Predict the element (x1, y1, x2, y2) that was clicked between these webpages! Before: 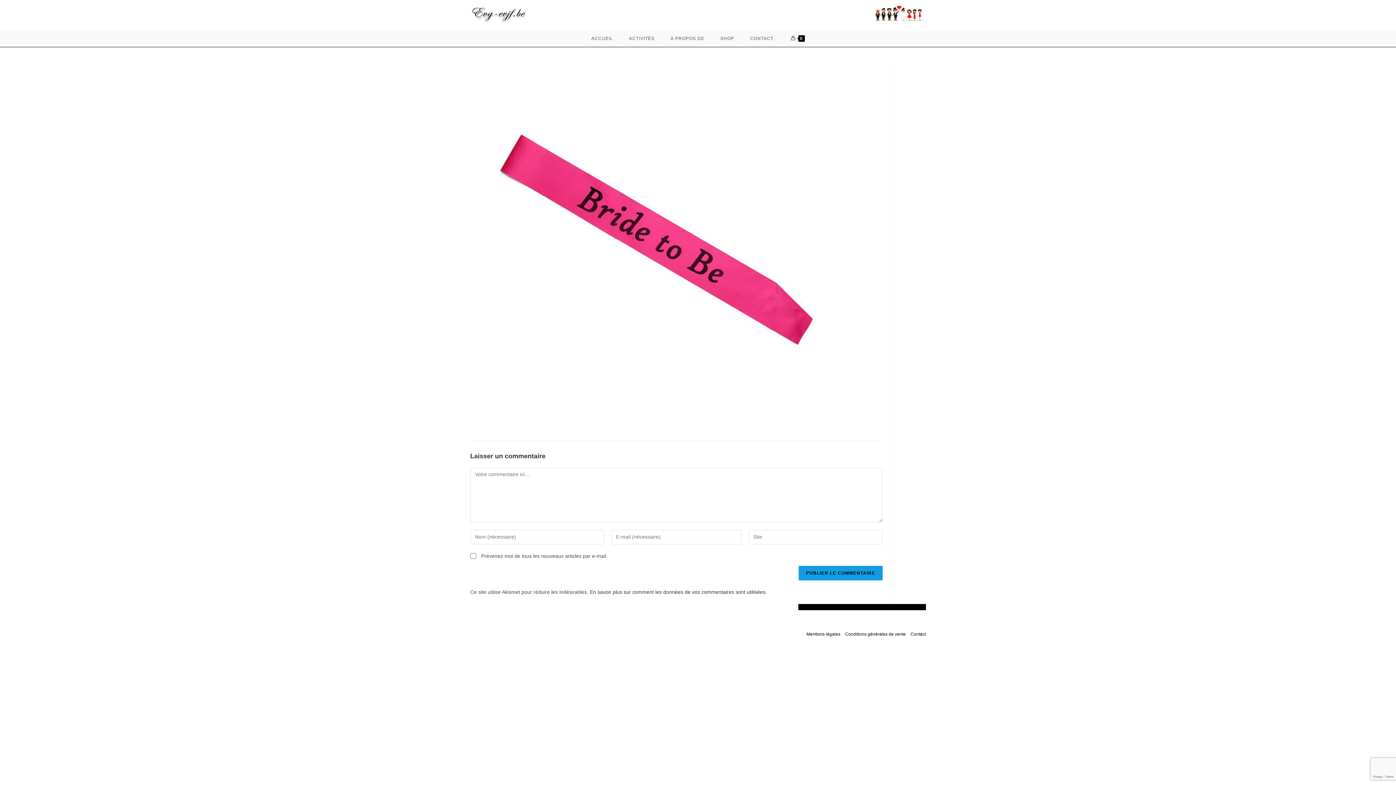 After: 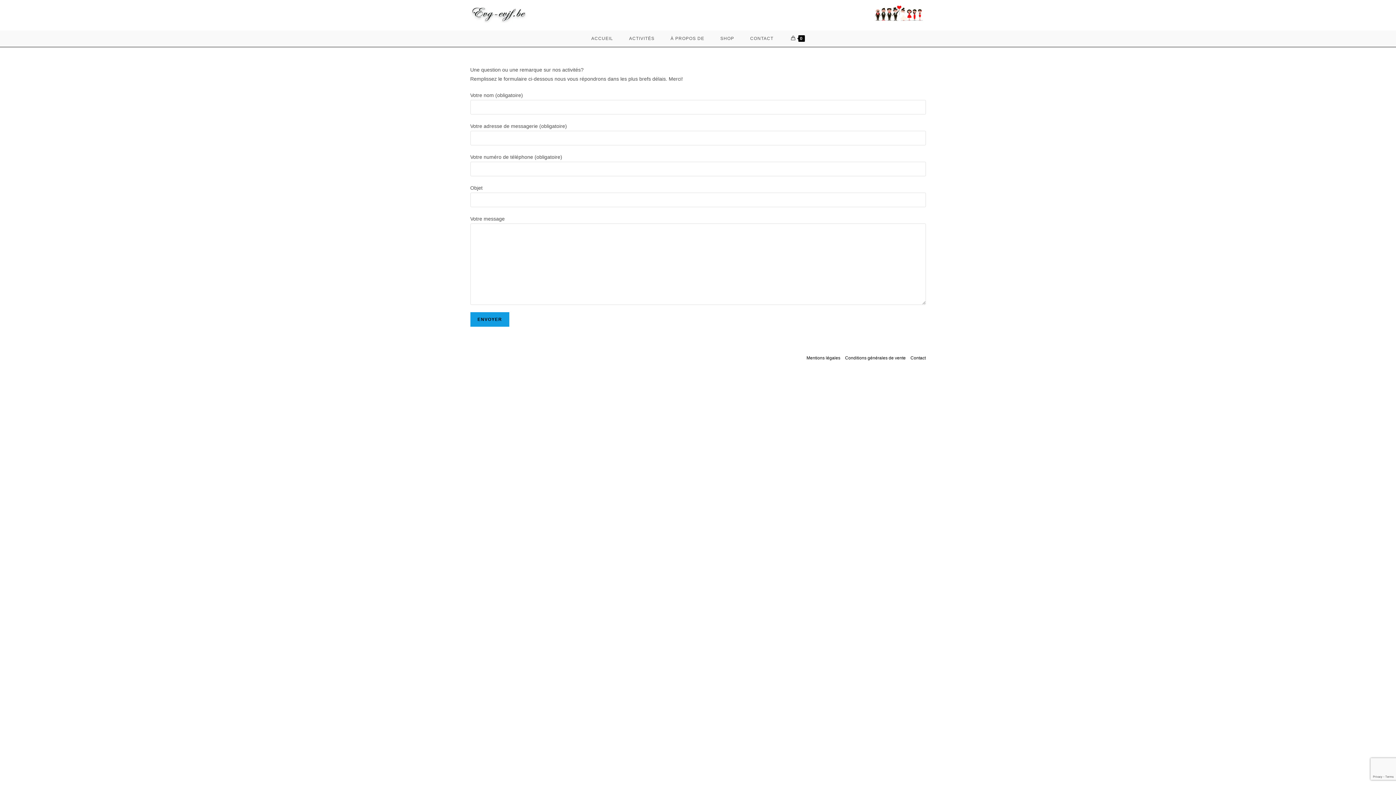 Action: label: Contact bbox: (910, 631, 926, 637)